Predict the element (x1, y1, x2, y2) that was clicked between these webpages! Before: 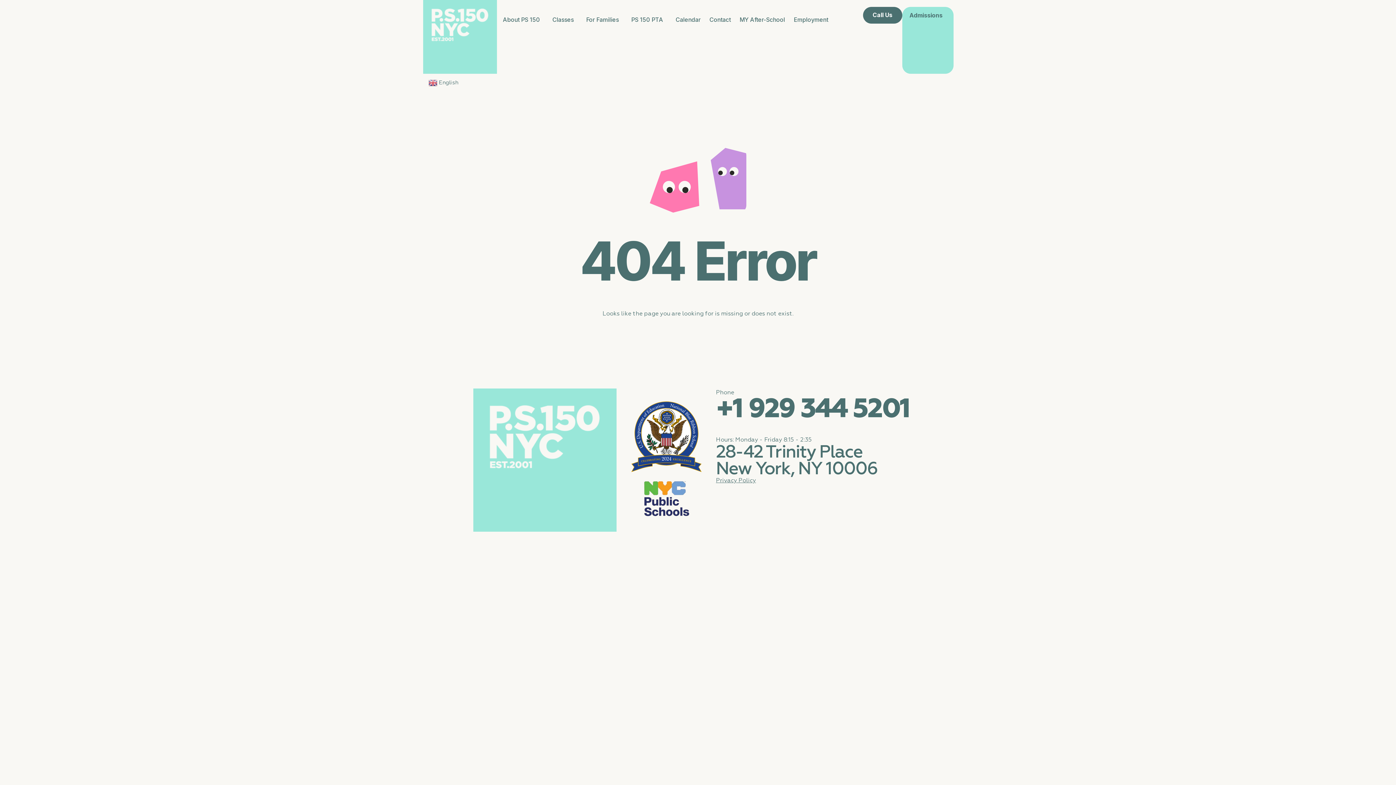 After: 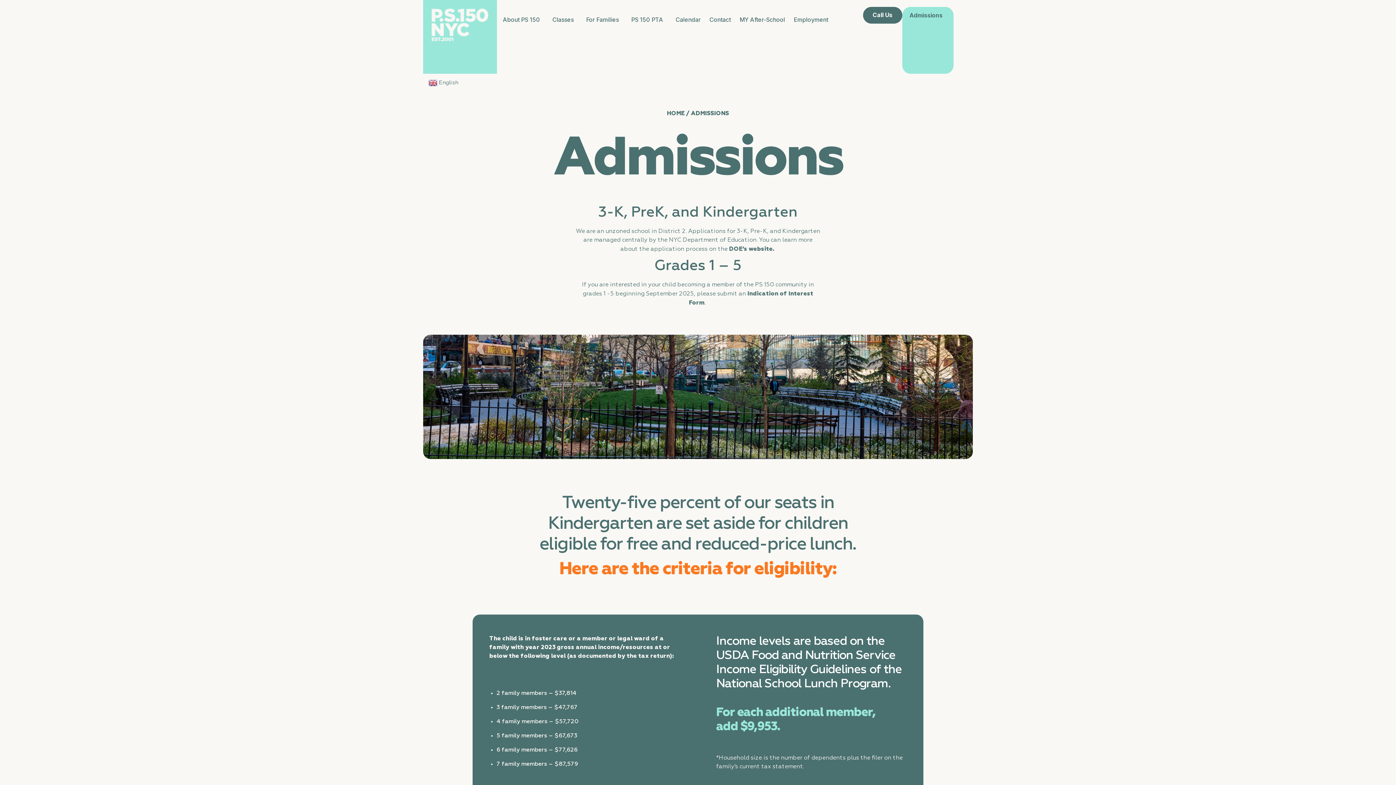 Action: bbox: (902, 6, 953, 23) label: Admissions